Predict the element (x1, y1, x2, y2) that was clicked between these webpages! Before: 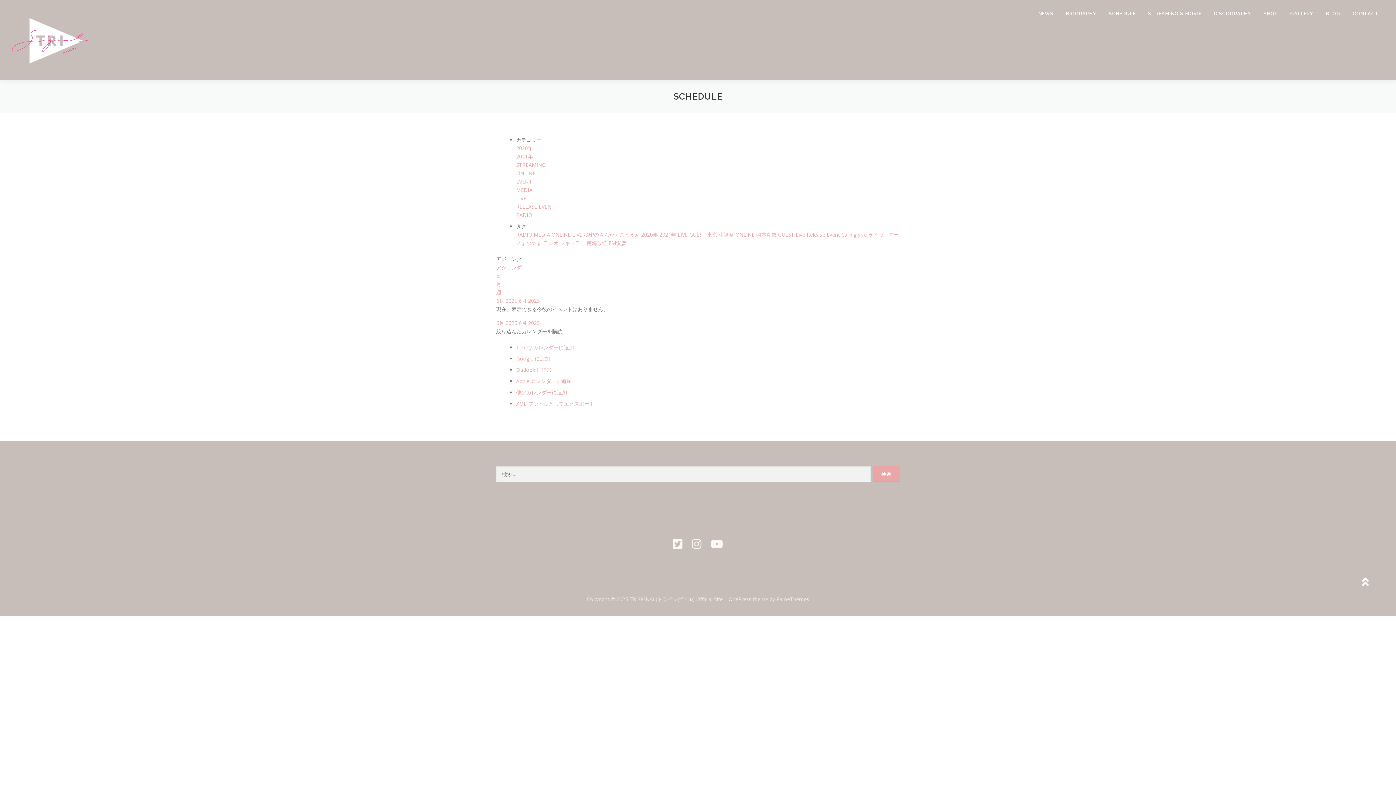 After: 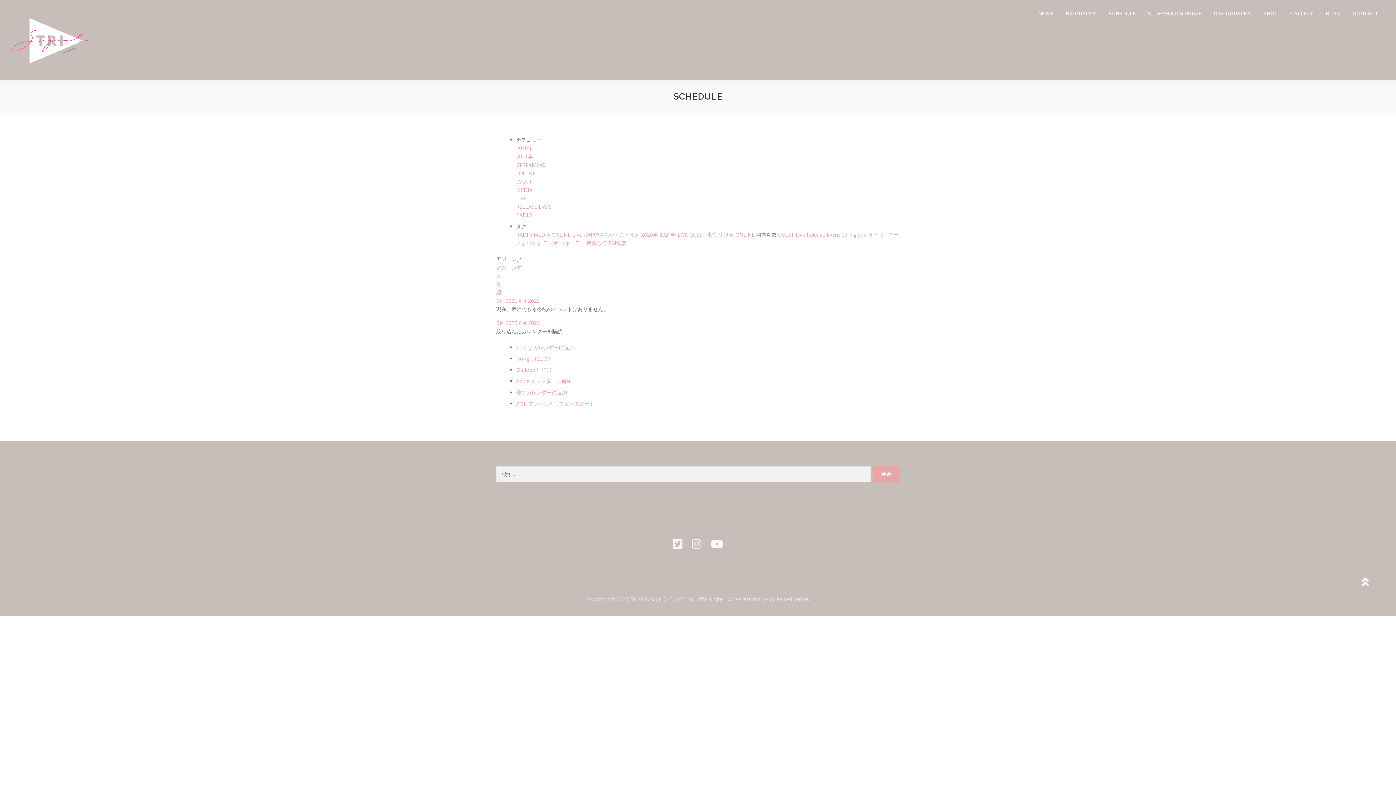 Action: bbox: (756, 231, 778, 238) label: 岡本真依 